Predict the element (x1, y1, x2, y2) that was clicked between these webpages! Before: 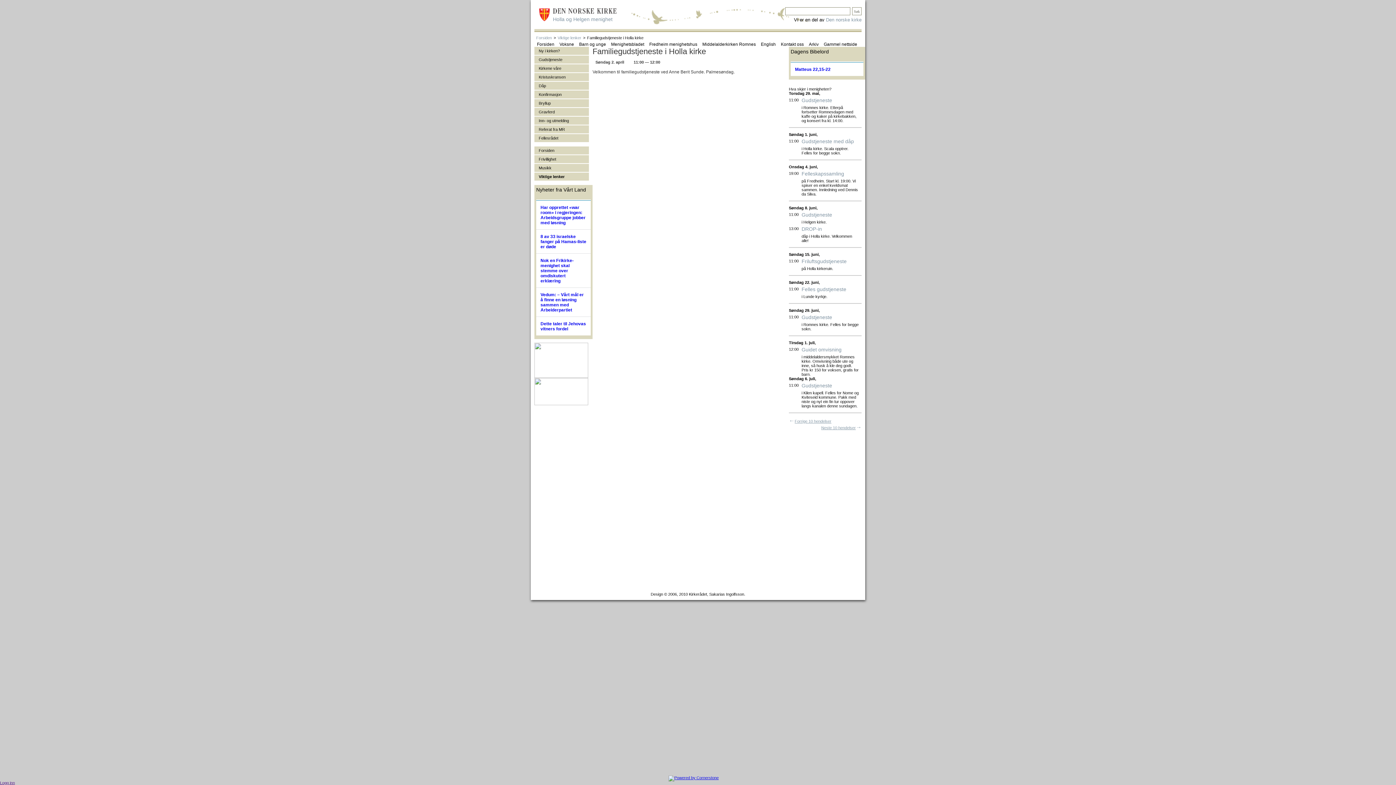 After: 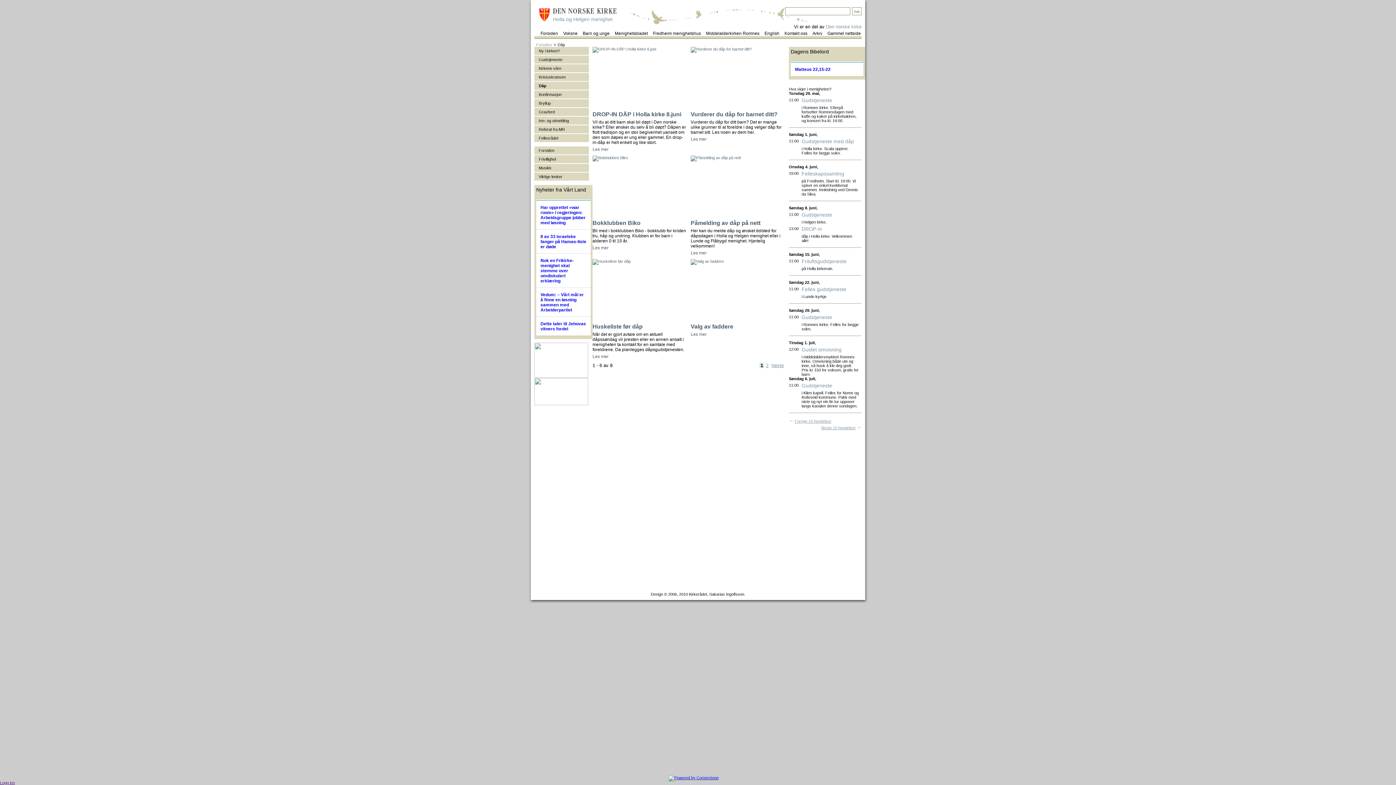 Action: label: Dåp bbox: (535, 83, 588, 88)